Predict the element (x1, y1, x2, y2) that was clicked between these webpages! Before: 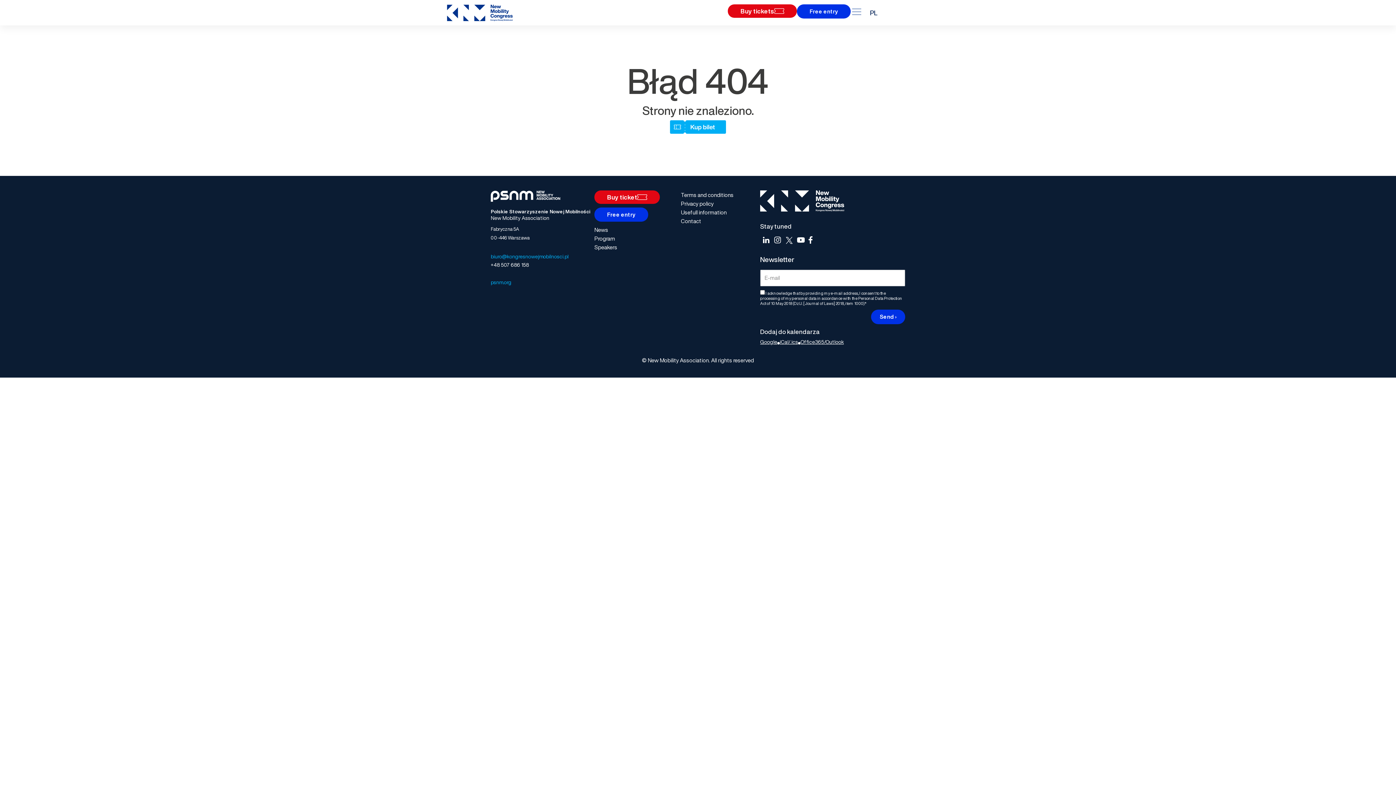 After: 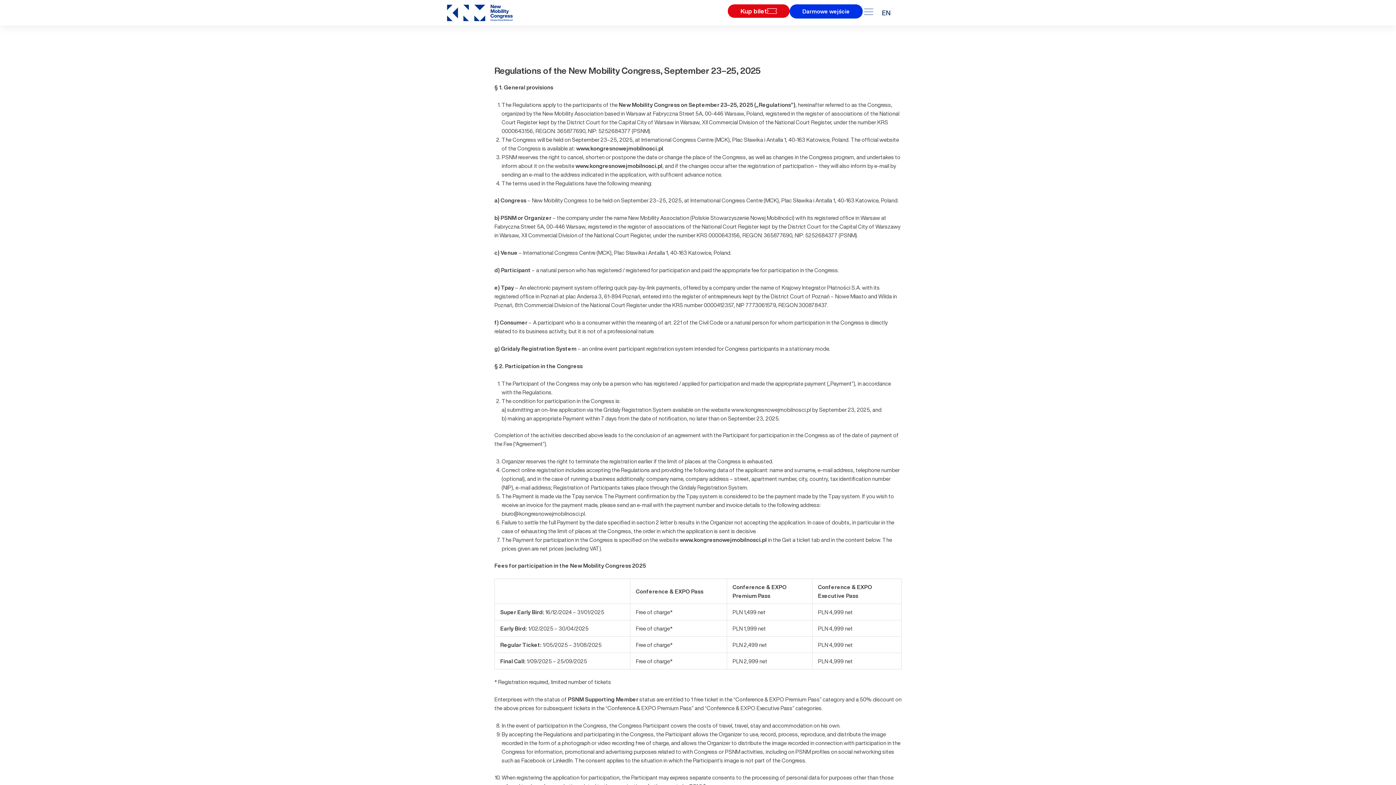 Action: bbox: (681, 191, 733, 198) label: Terms and conditions